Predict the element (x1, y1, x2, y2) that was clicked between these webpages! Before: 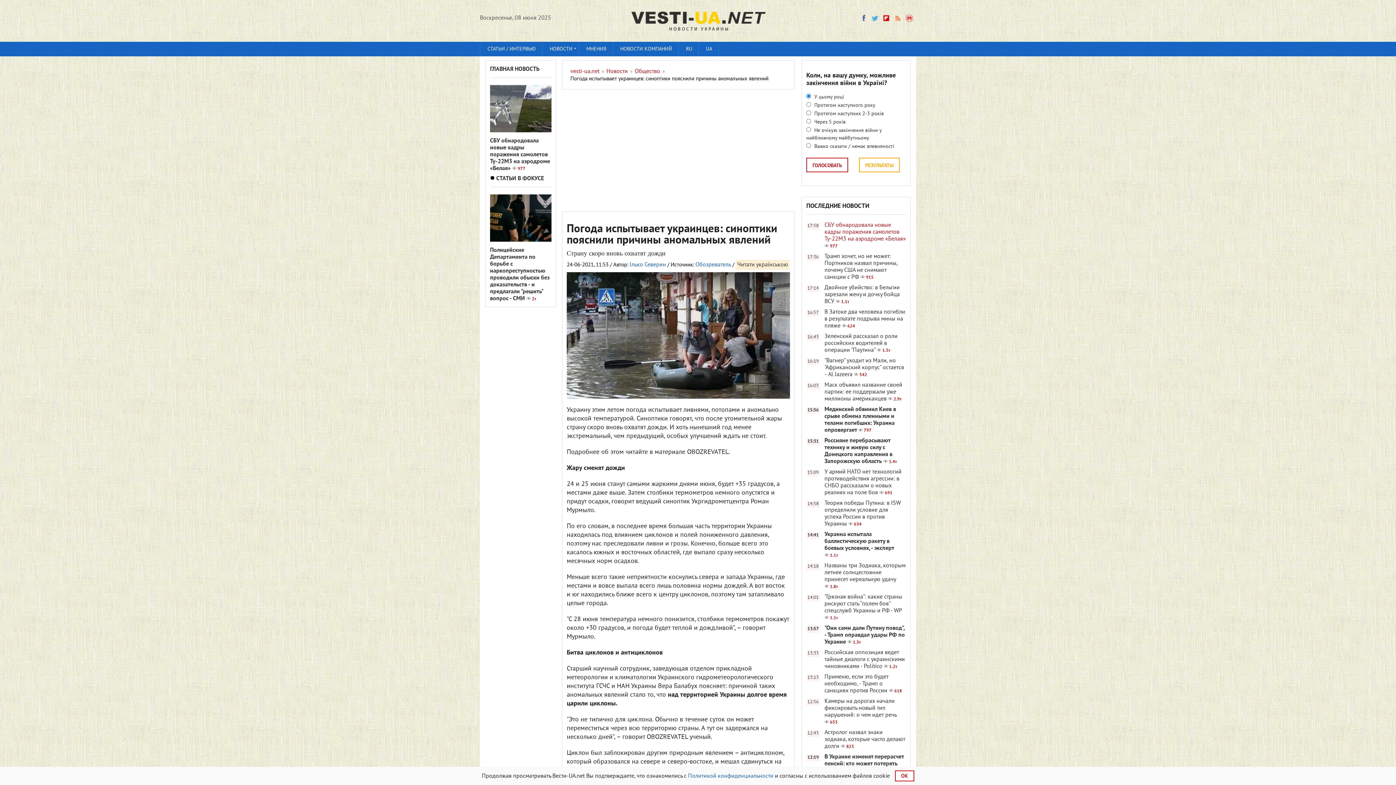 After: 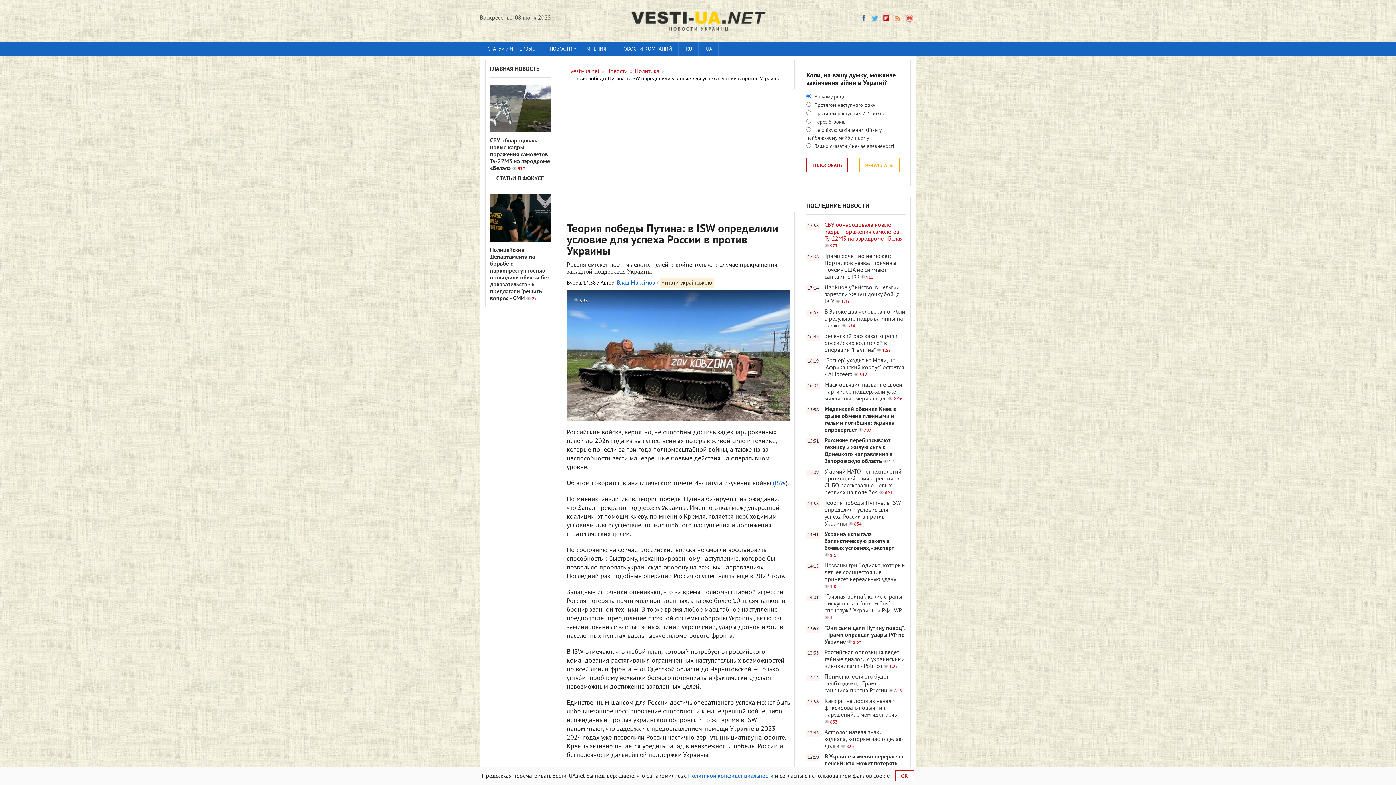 Action: bbox: (806, 500, 906, 528) label: 14:58
Теория победы Путина: в ISW определили условие для успеха России в против Украины 634